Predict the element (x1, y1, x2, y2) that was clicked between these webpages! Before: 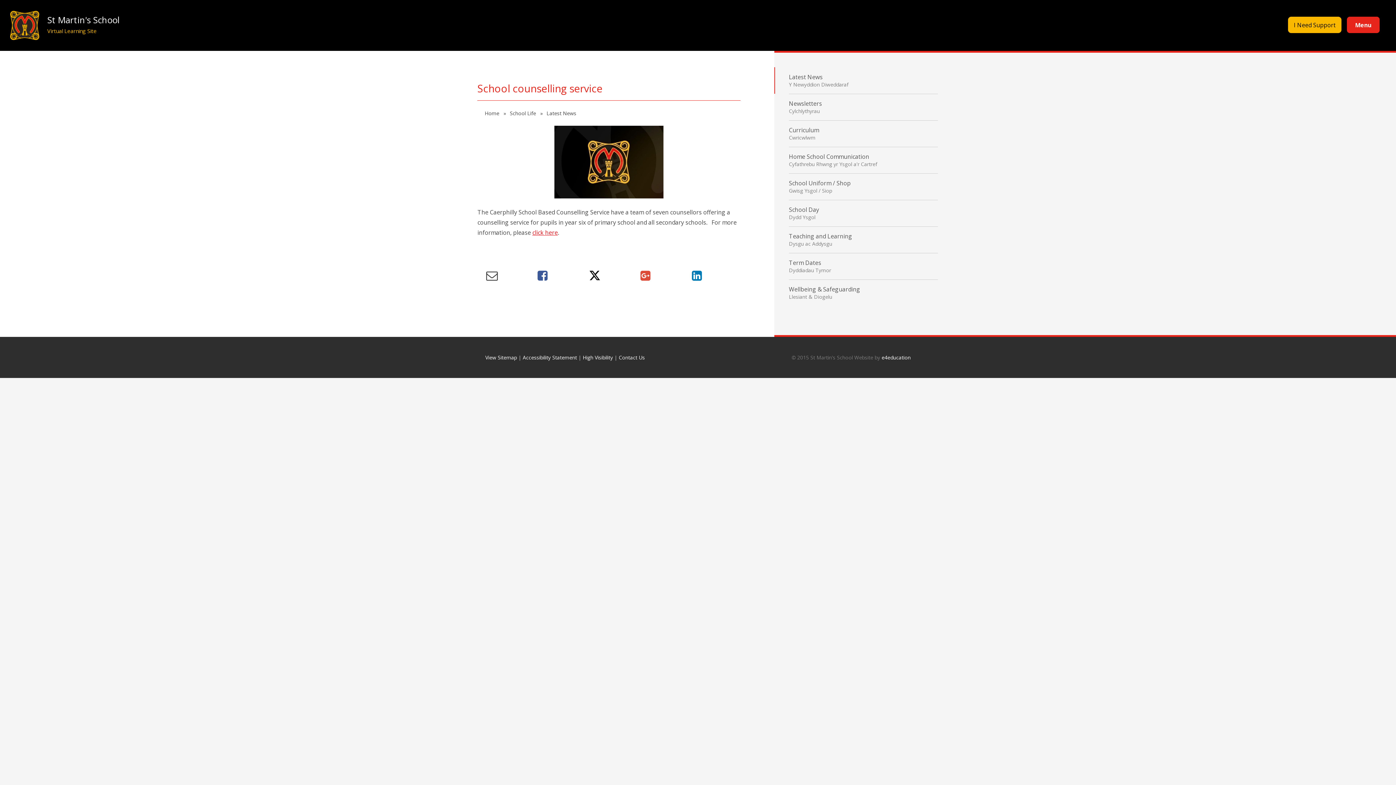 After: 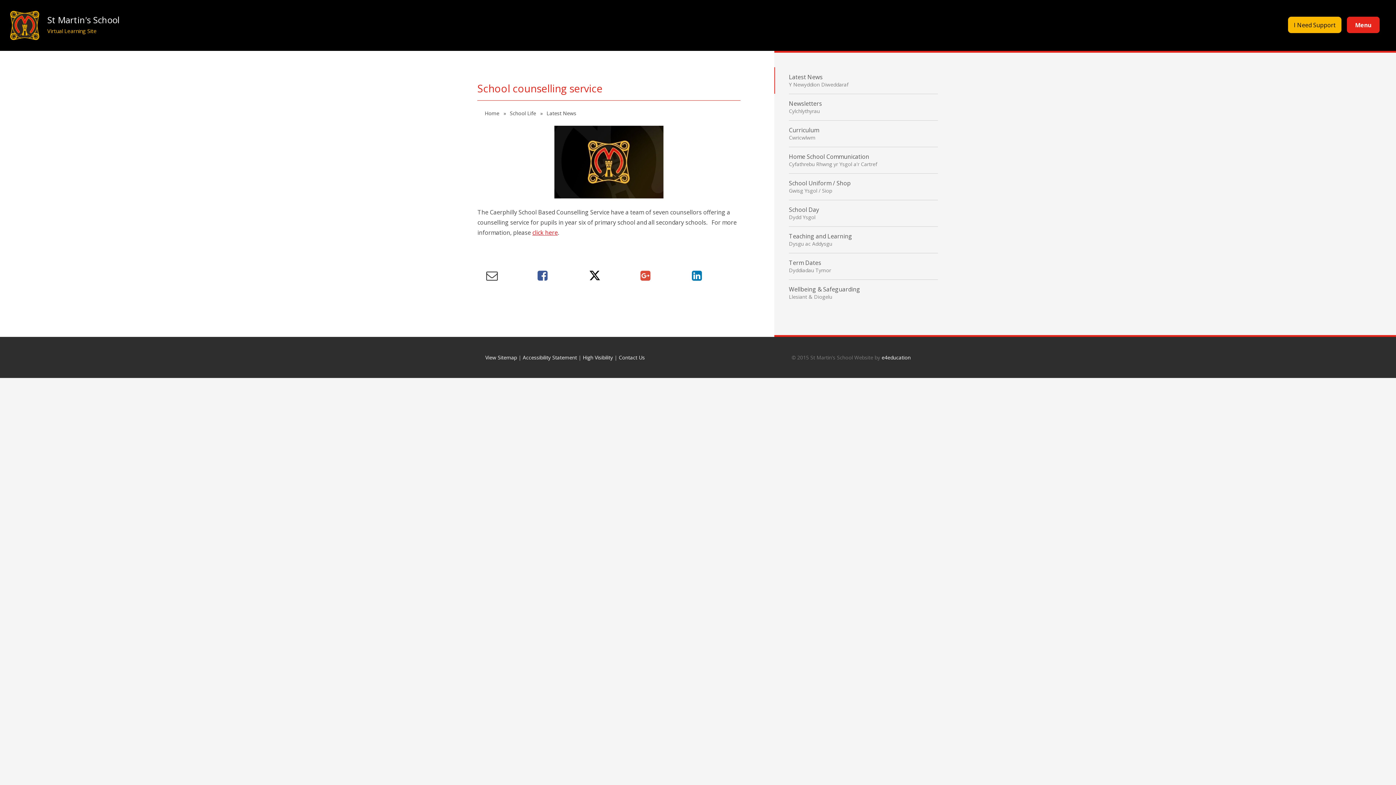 Action: bbox: (486, 267, 497, 283)